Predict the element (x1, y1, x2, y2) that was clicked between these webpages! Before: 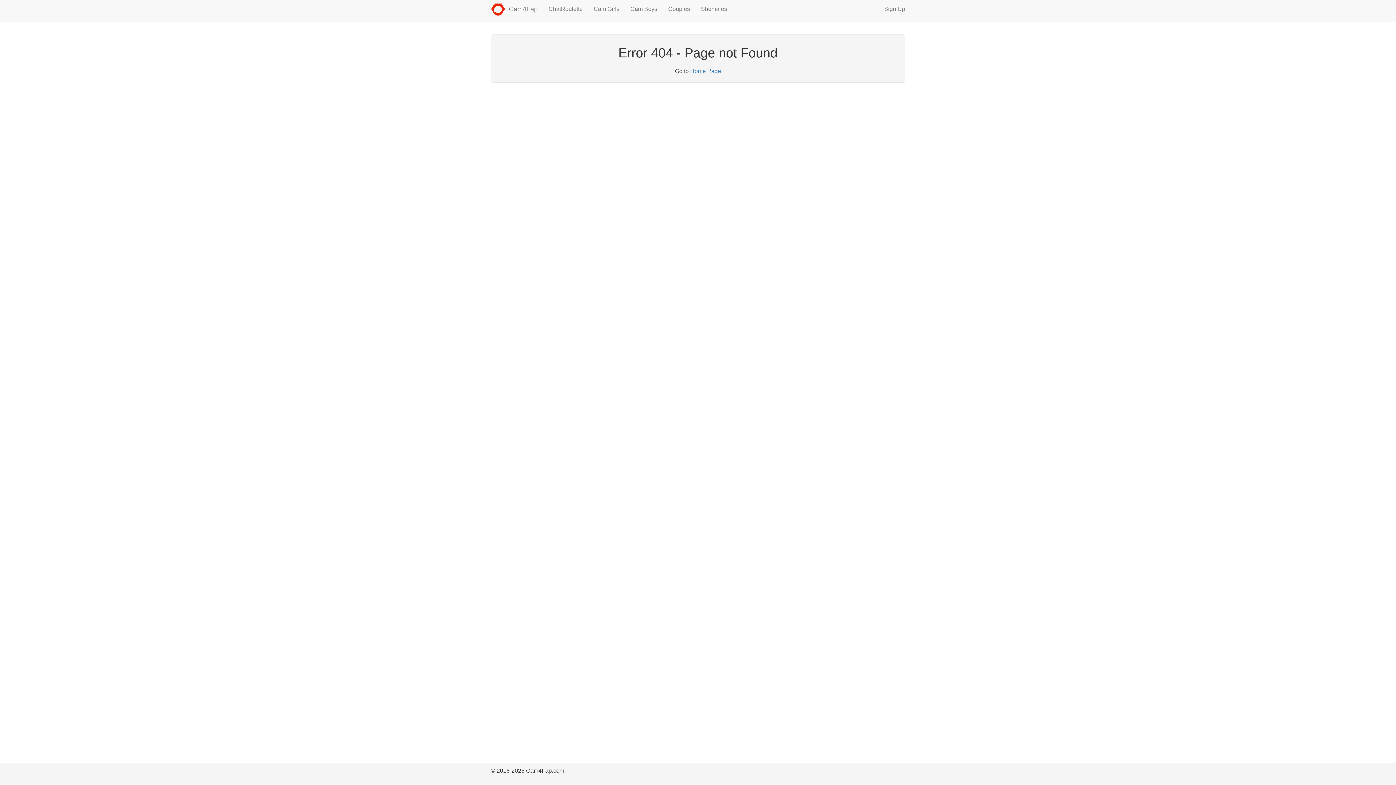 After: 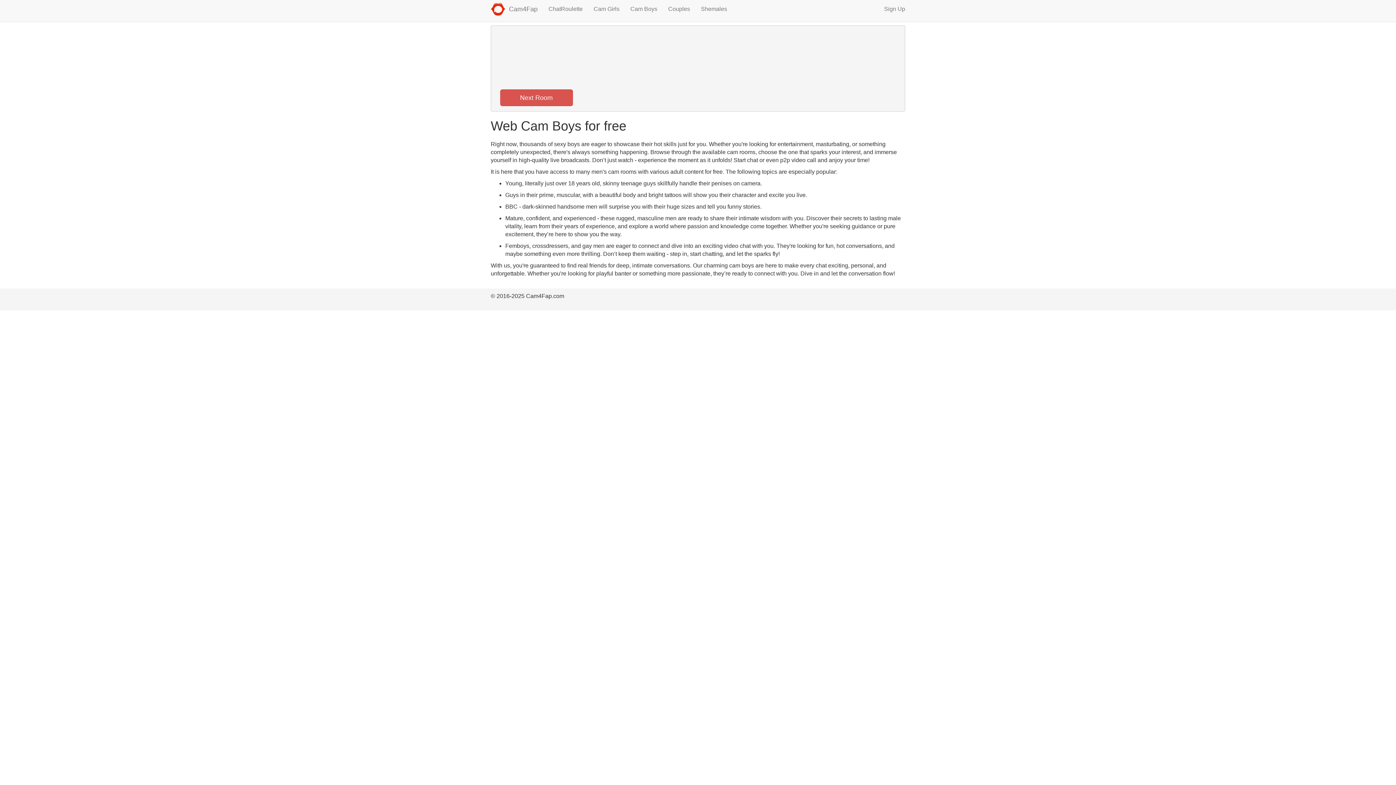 Action: bbox: (625, 0, 662, 18) label: Cam Boys